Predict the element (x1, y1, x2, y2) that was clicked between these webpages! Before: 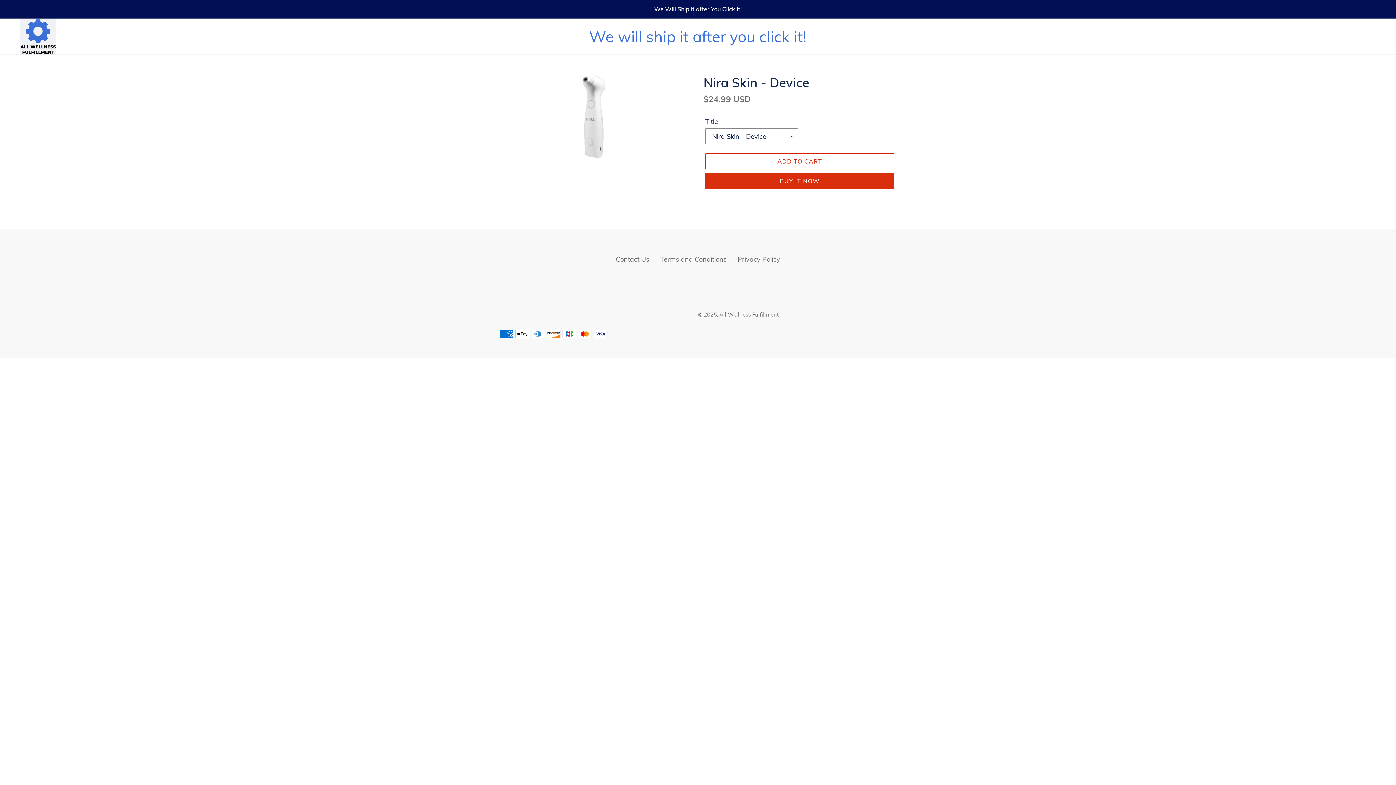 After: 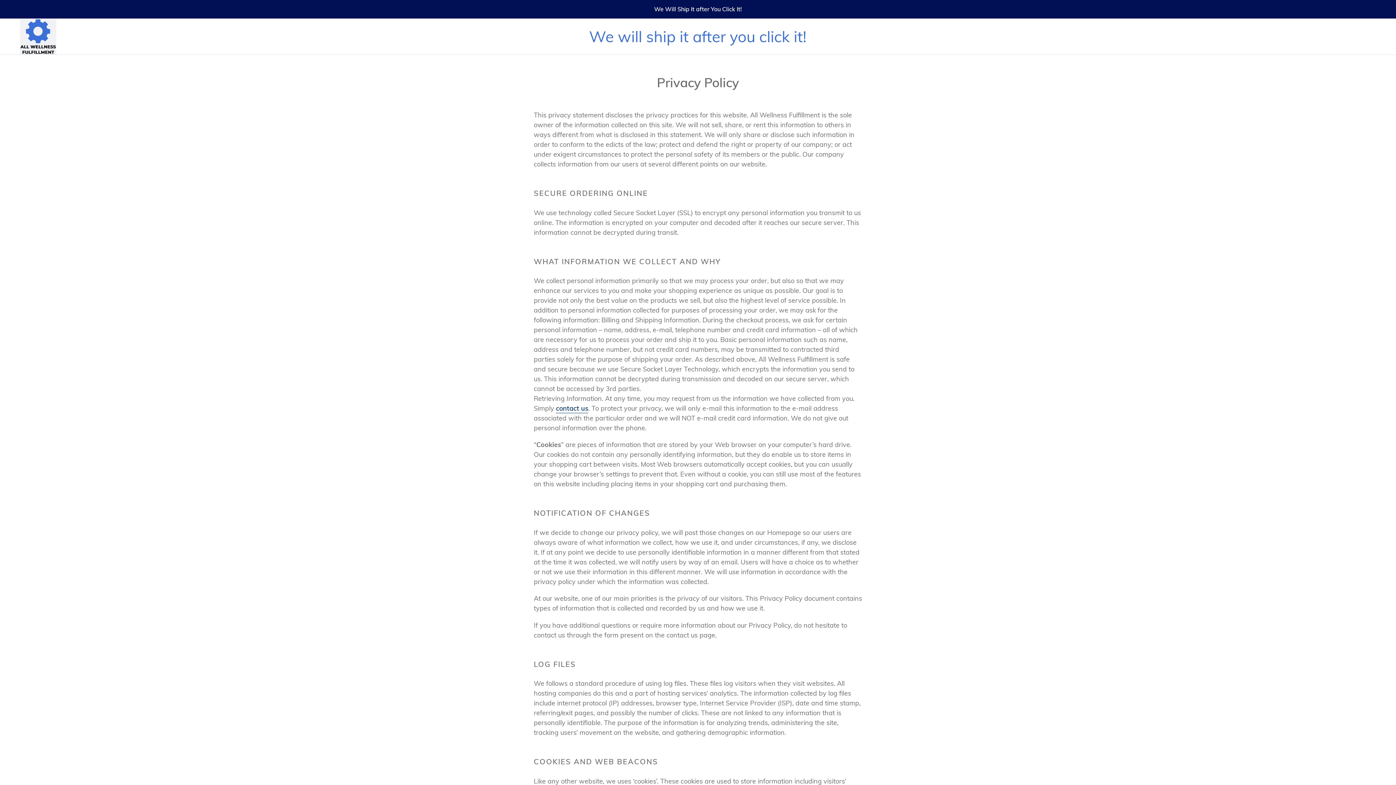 Action: label: Privacy Policy bbox: (737, 255, 780, 263)